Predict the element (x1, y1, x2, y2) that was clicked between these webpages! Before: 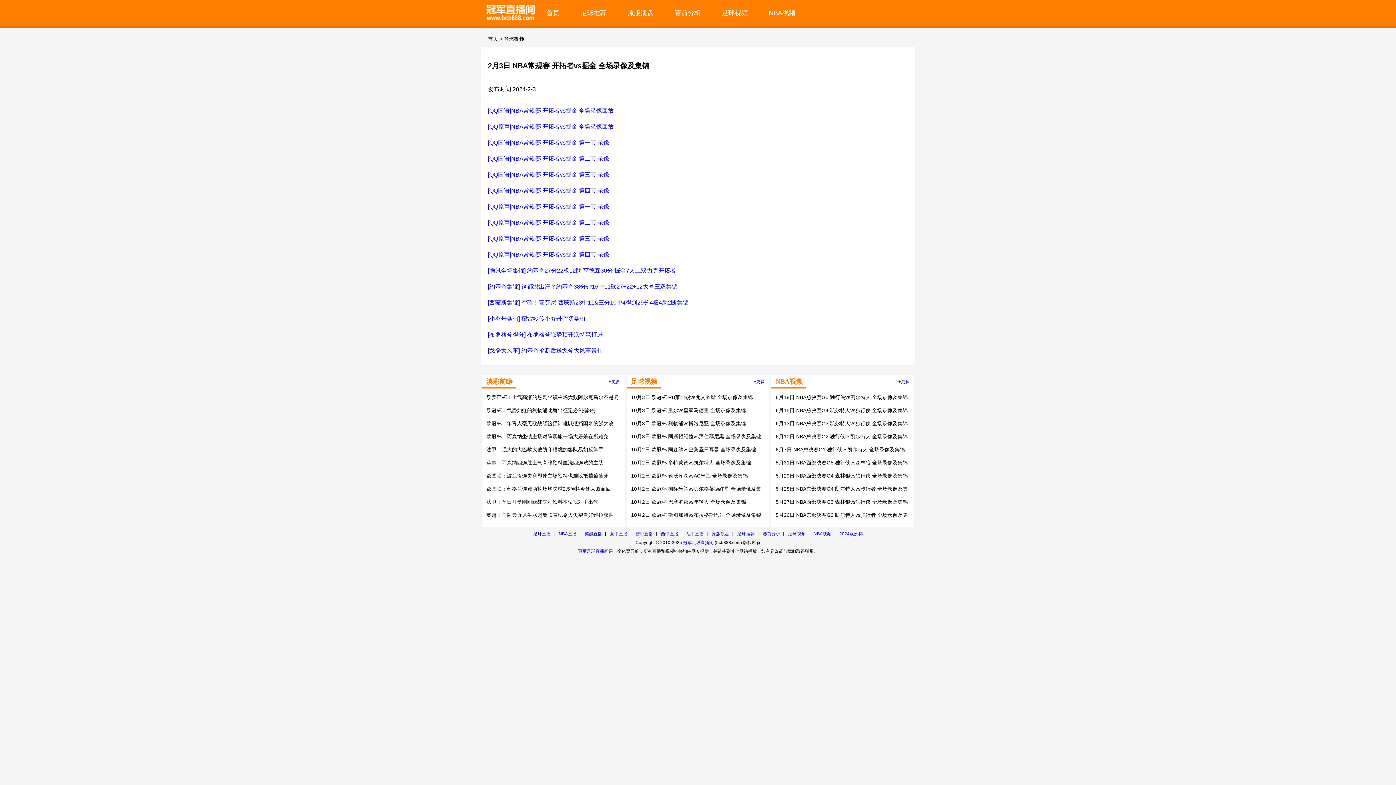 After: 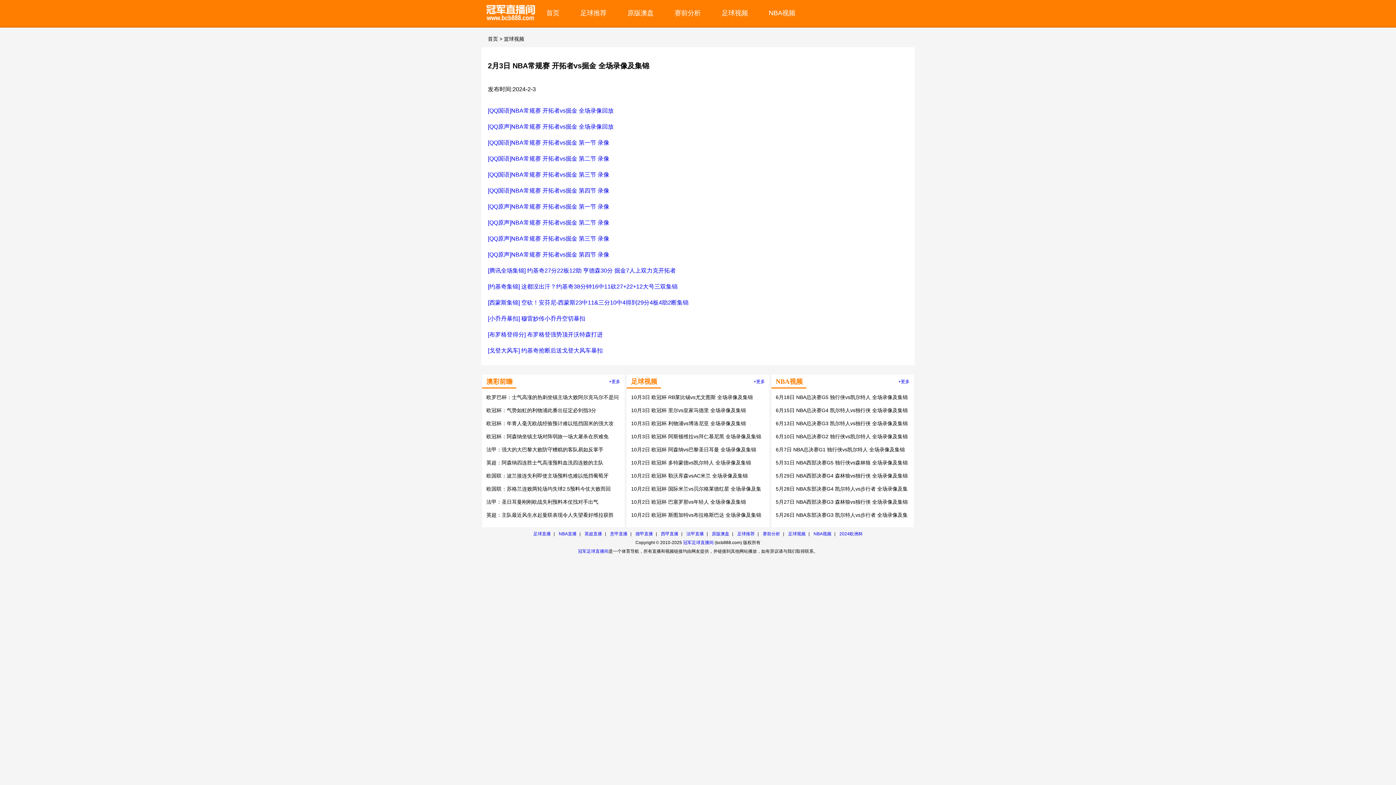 Action: bbox: (486, 407, 596, 413) label: 欧冠杯：气势如虹的利物浦此番出征定必剑指3分